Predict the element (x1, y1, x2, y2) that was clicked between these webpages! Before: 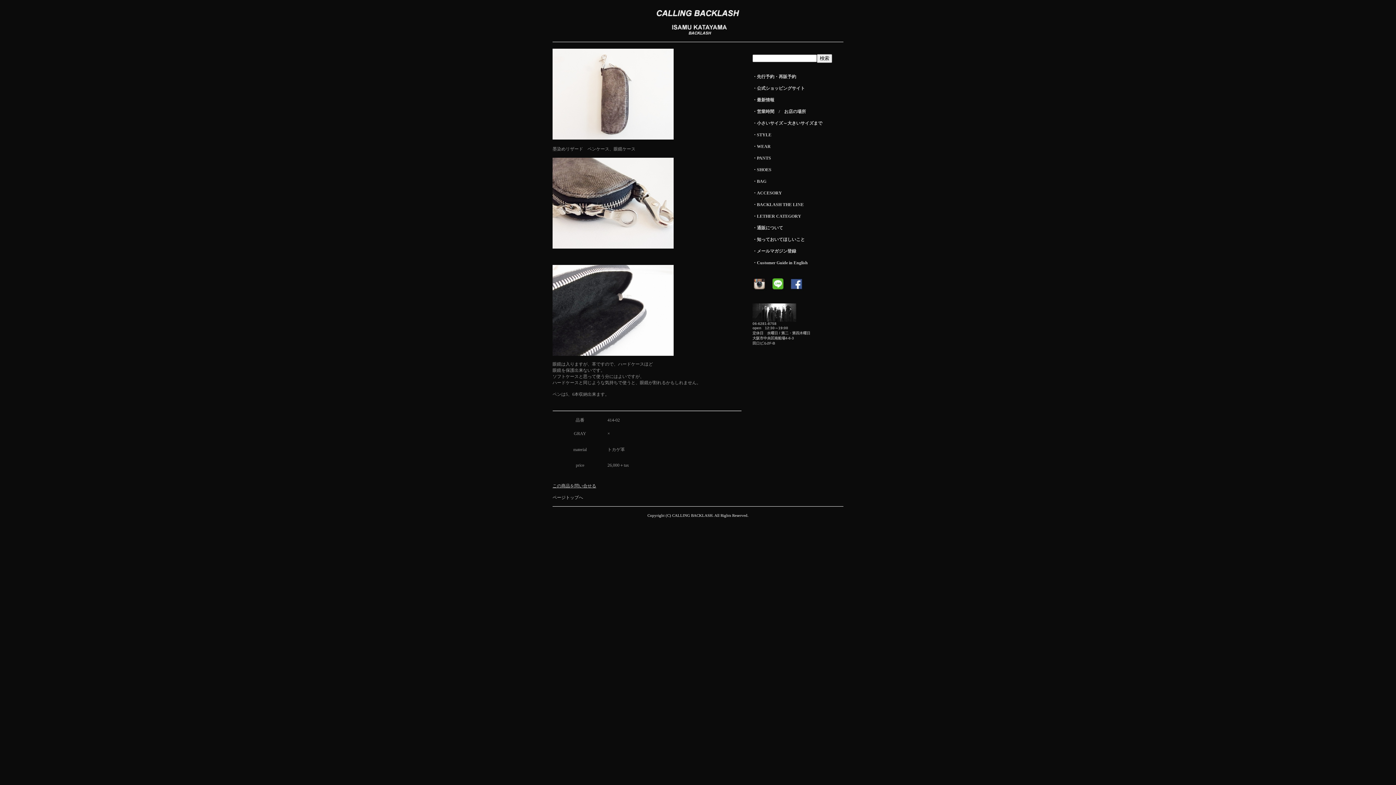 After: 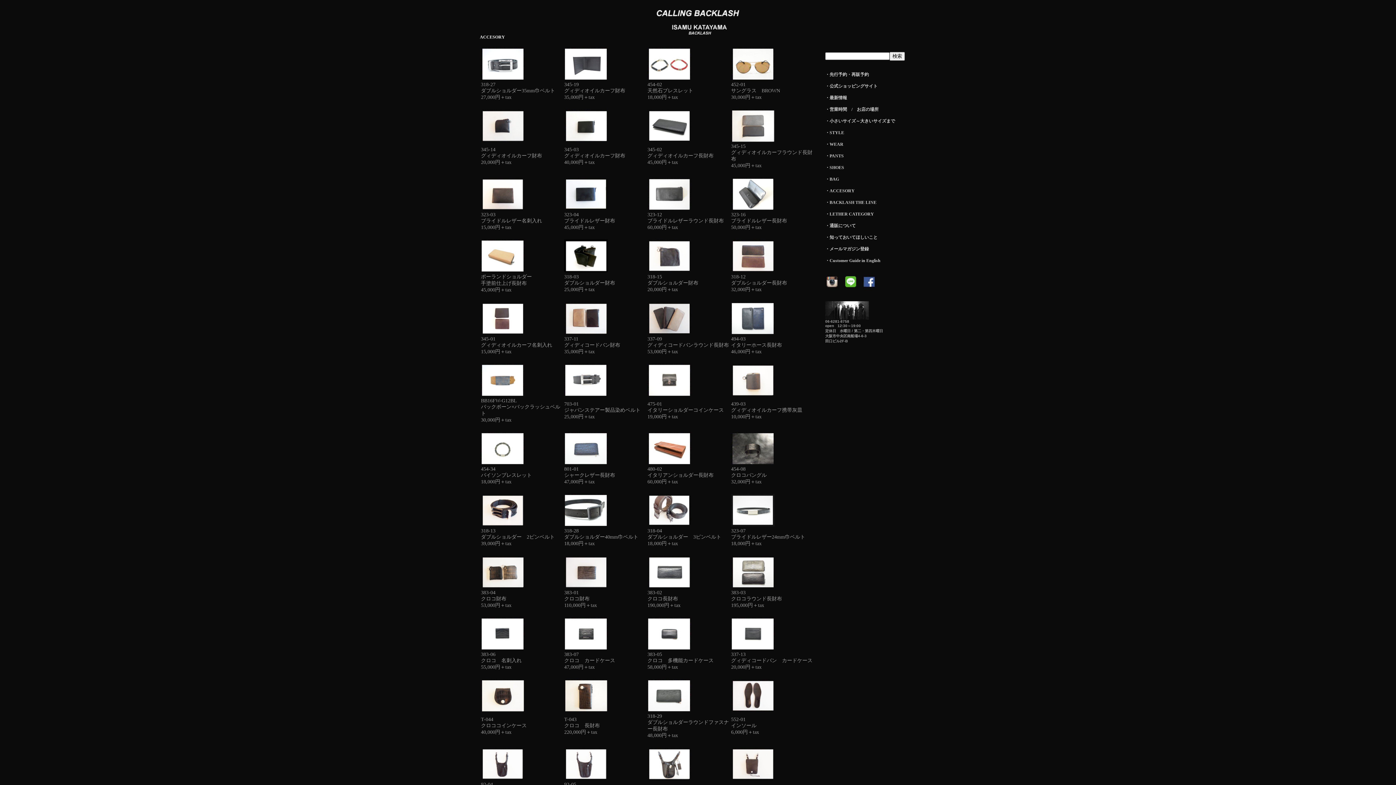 Action: bbox: (752, 190, 782, 195) label: ・ACCESORY